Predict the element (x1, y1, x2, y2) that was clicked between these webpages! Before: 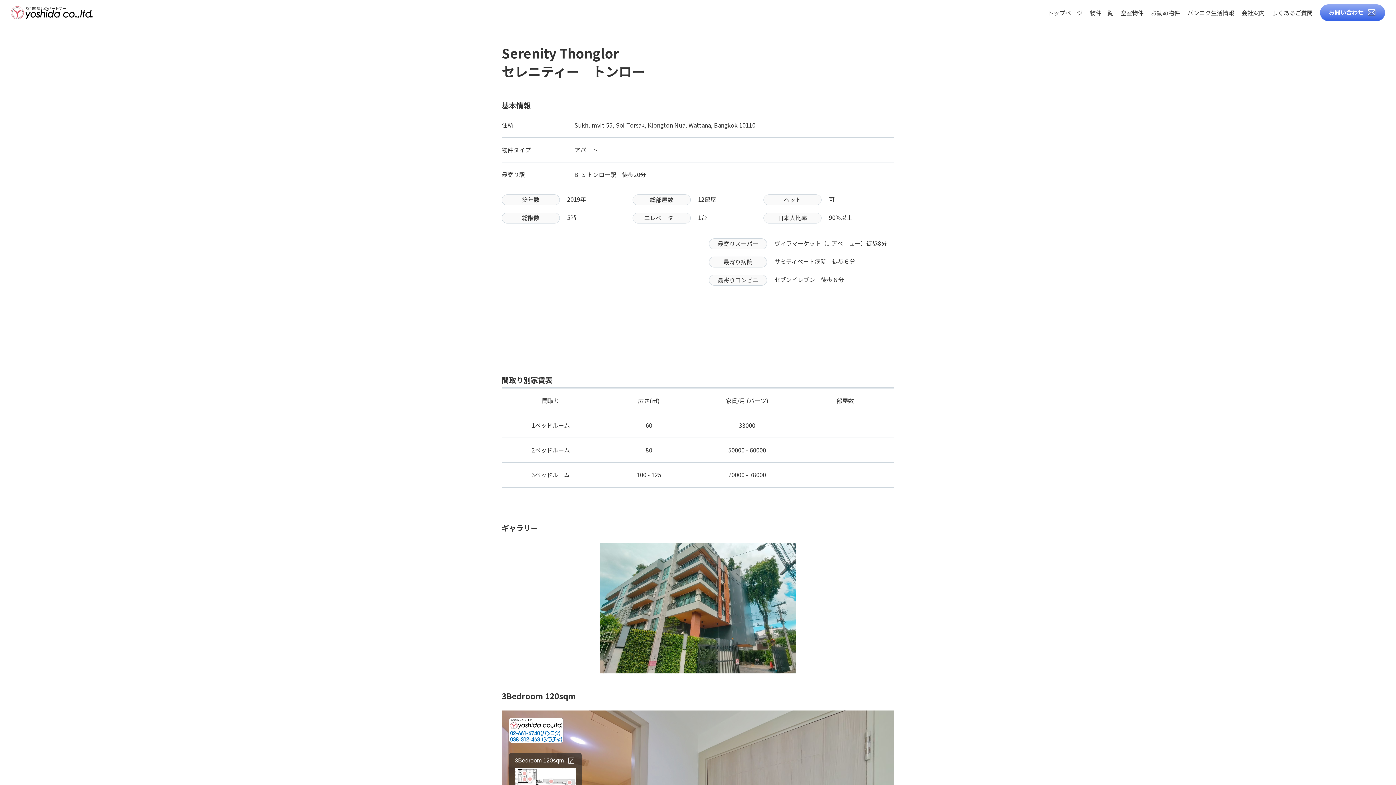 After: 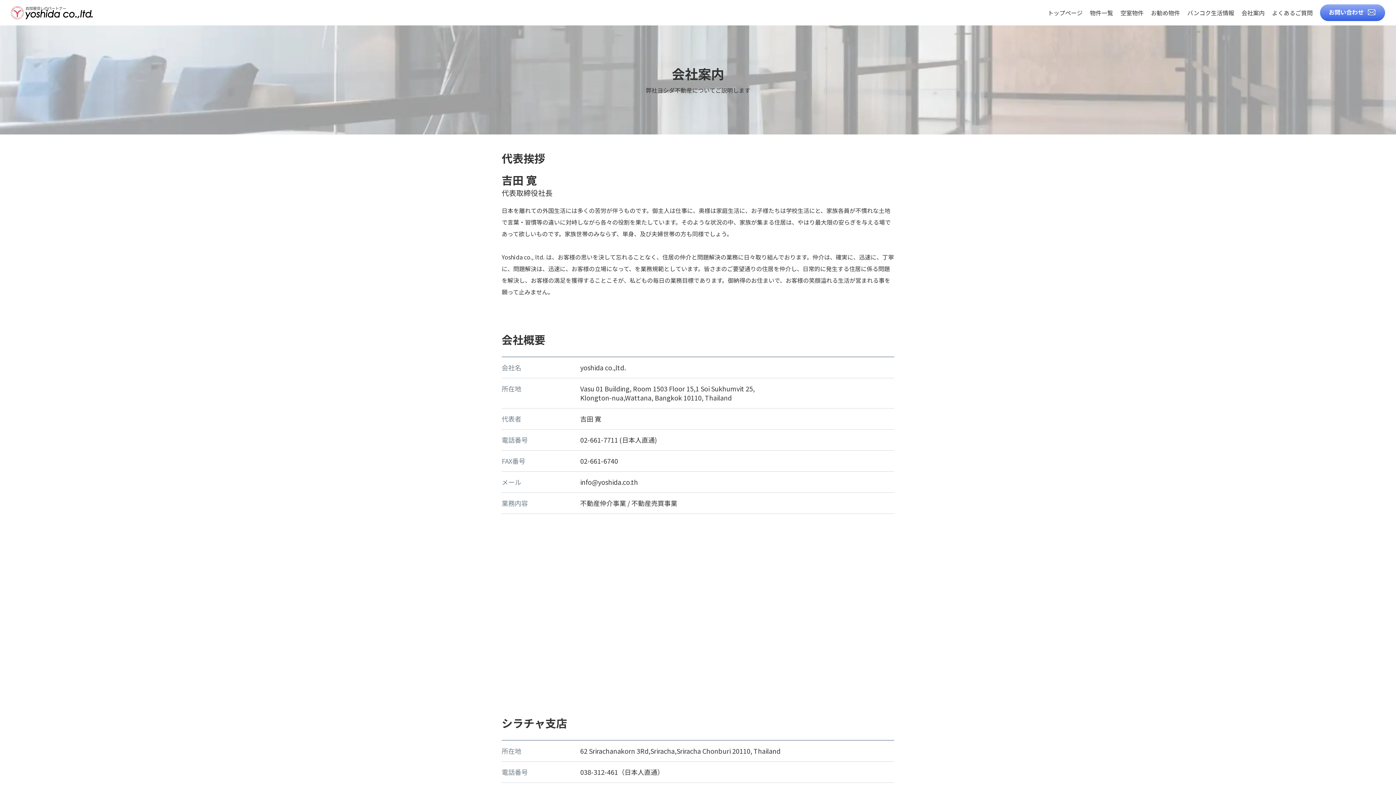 Action: bbox: (1241, 9, 1265, 17) label: 会社案内